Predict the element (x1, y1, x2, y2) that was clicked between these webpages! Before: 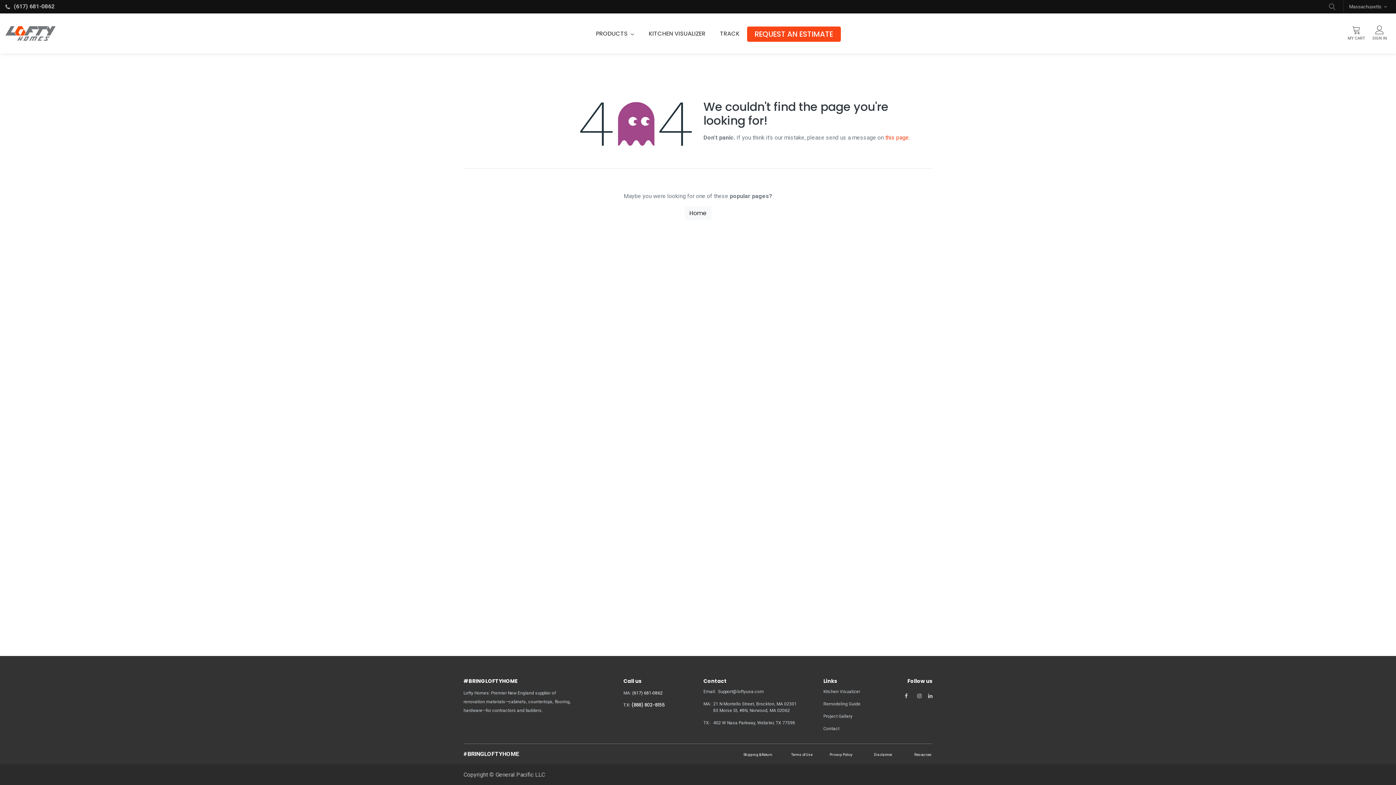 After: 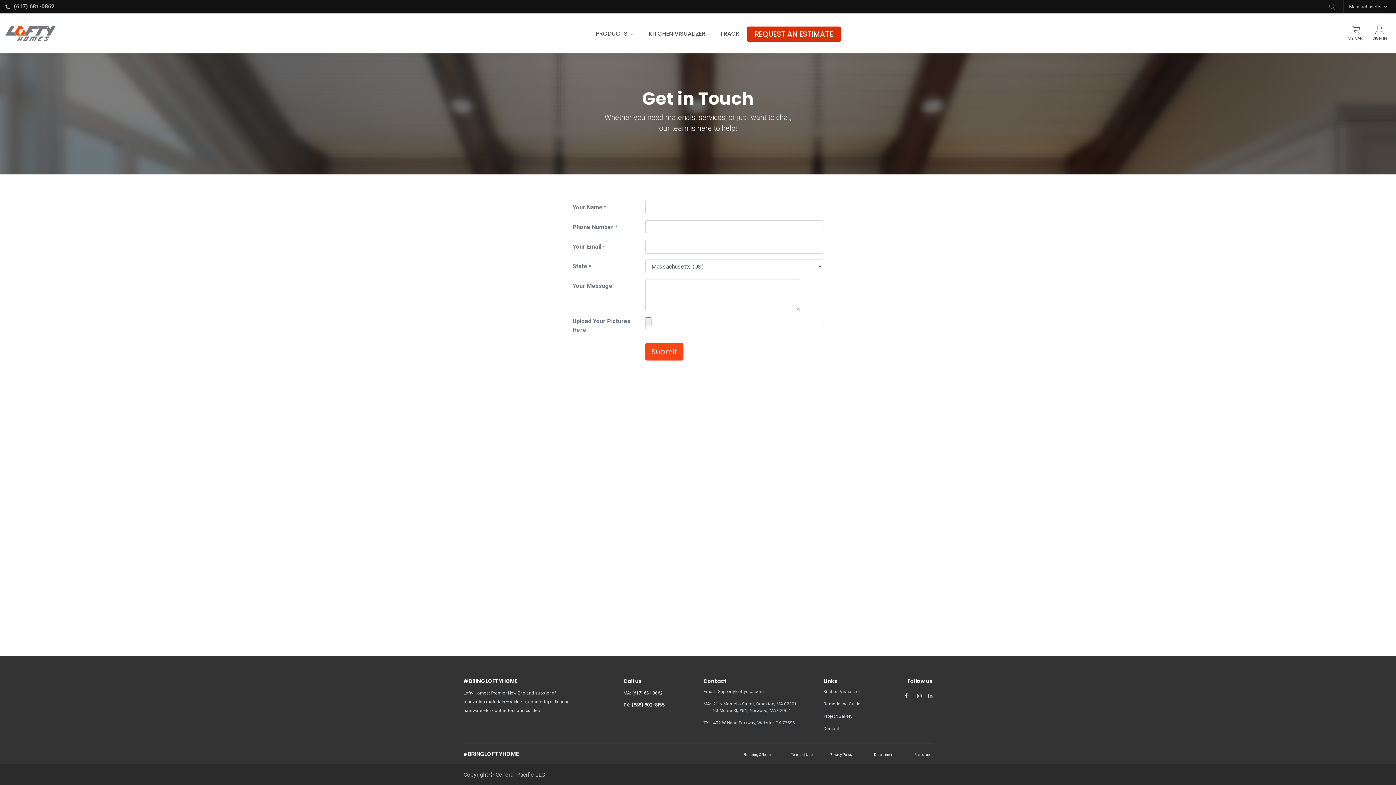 Action: bbox: (823, 726, 839, 731) label: Contact